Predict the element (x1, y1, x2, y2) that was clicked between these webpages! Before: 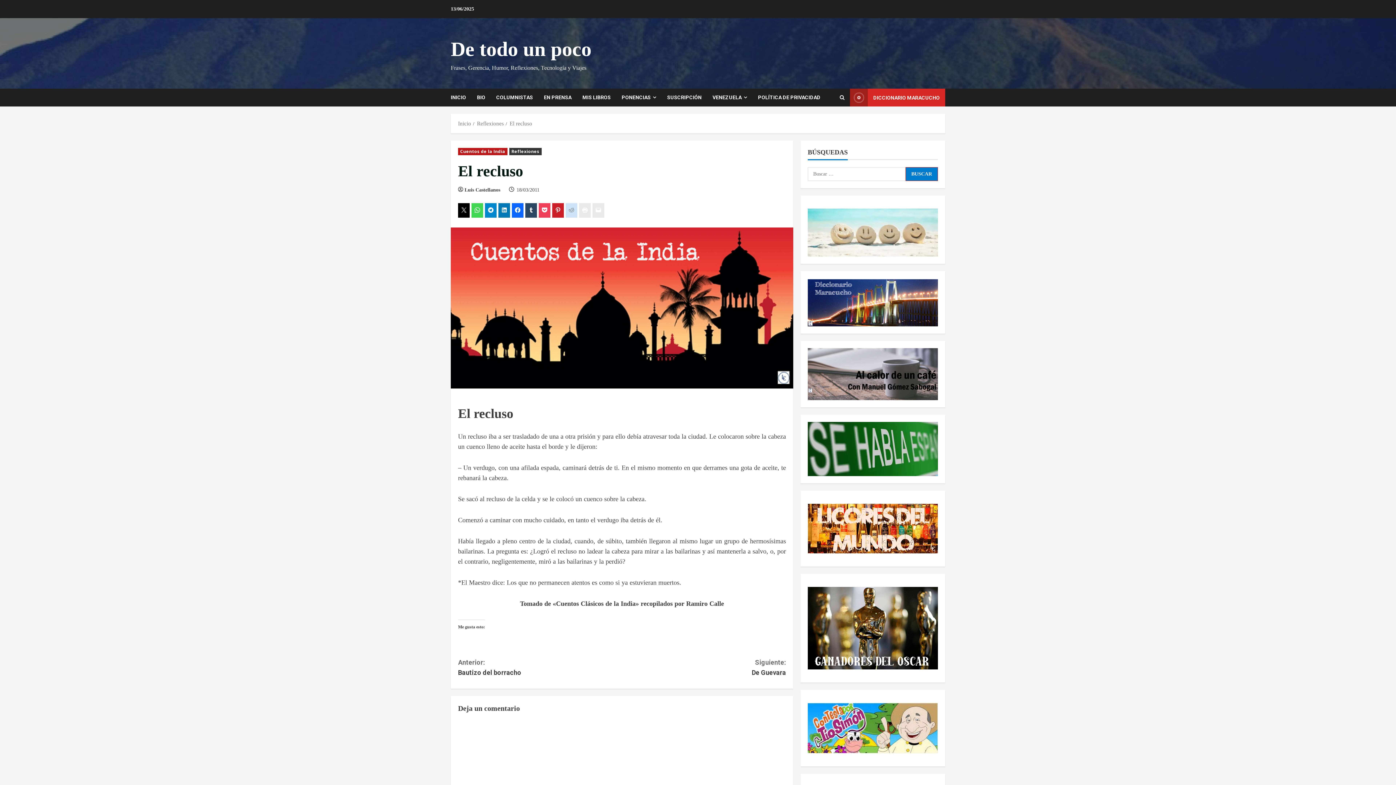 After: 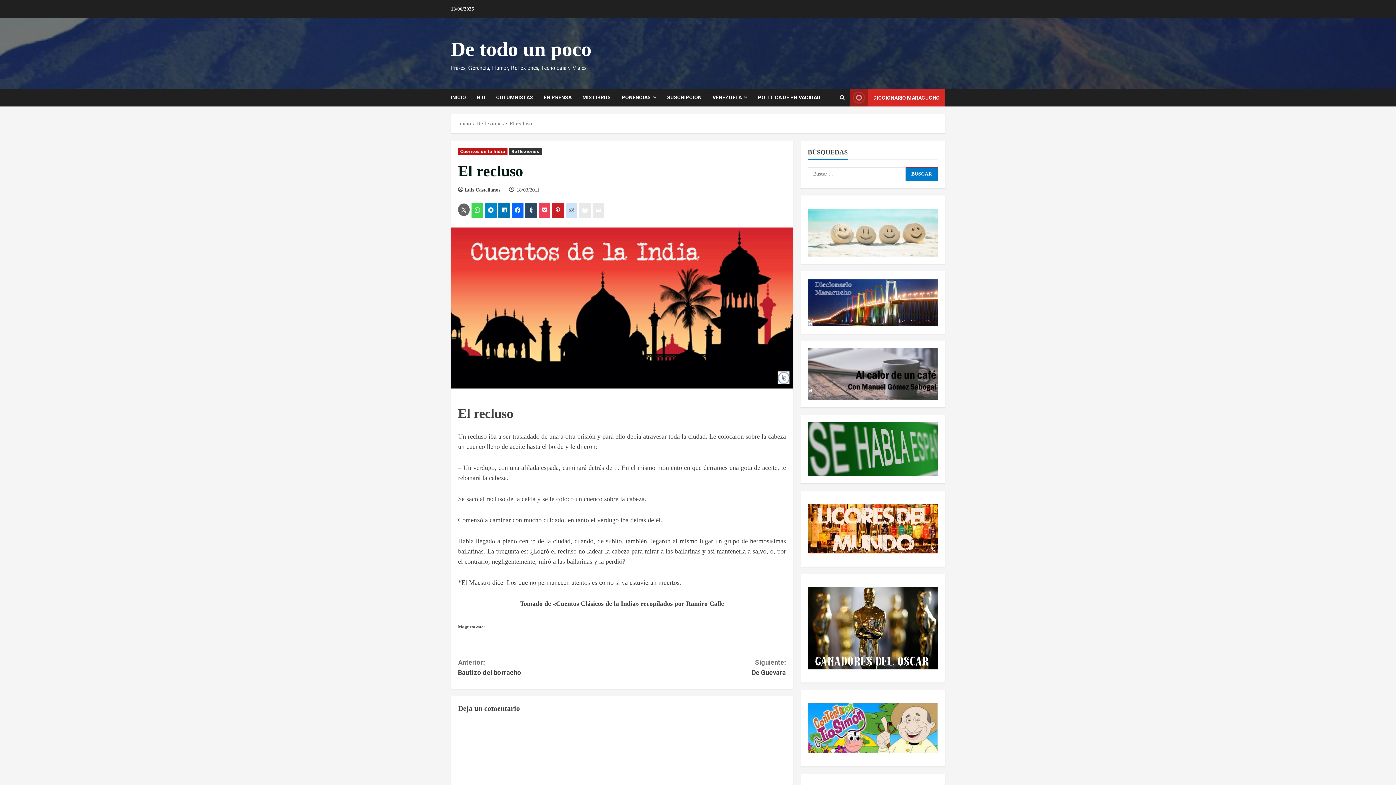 Action: bbox: (458, 203, 469, 217)